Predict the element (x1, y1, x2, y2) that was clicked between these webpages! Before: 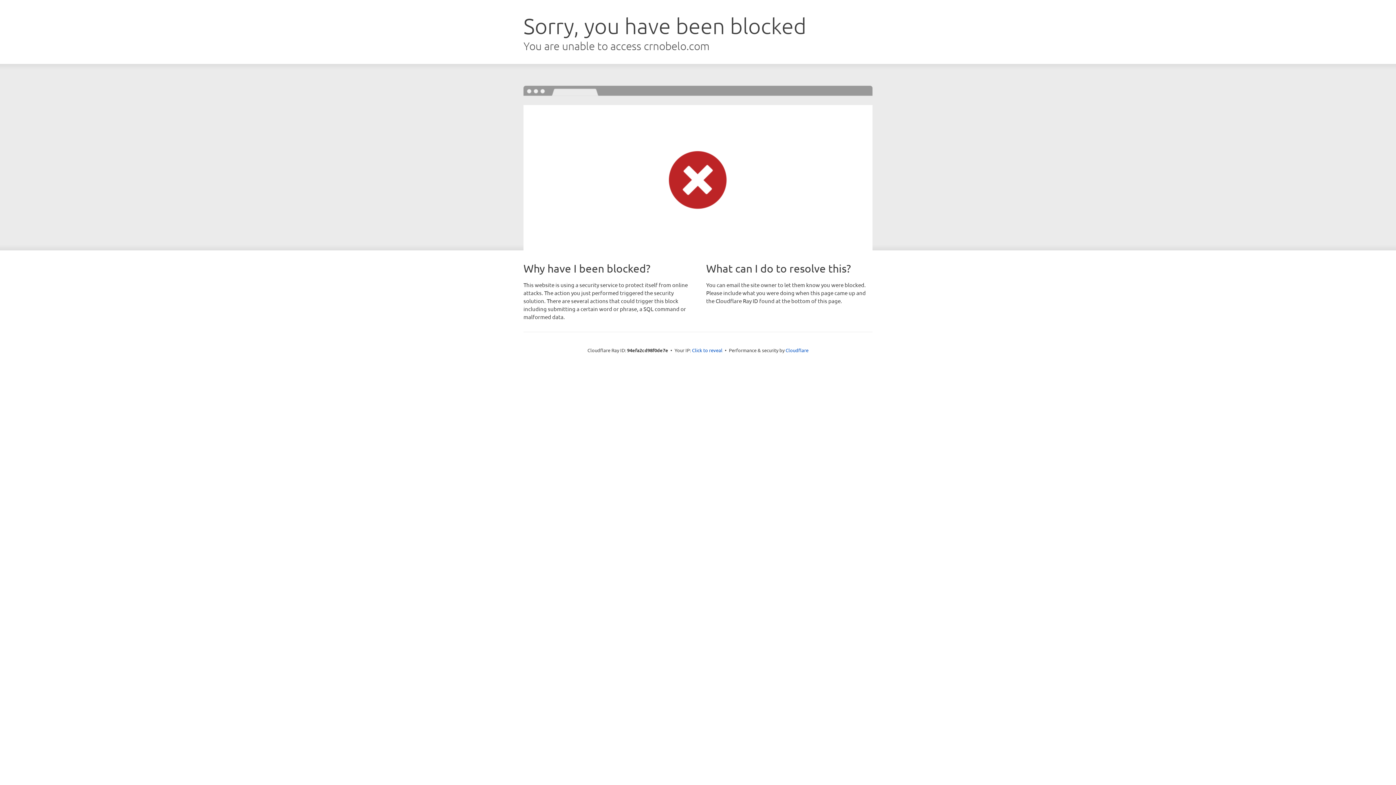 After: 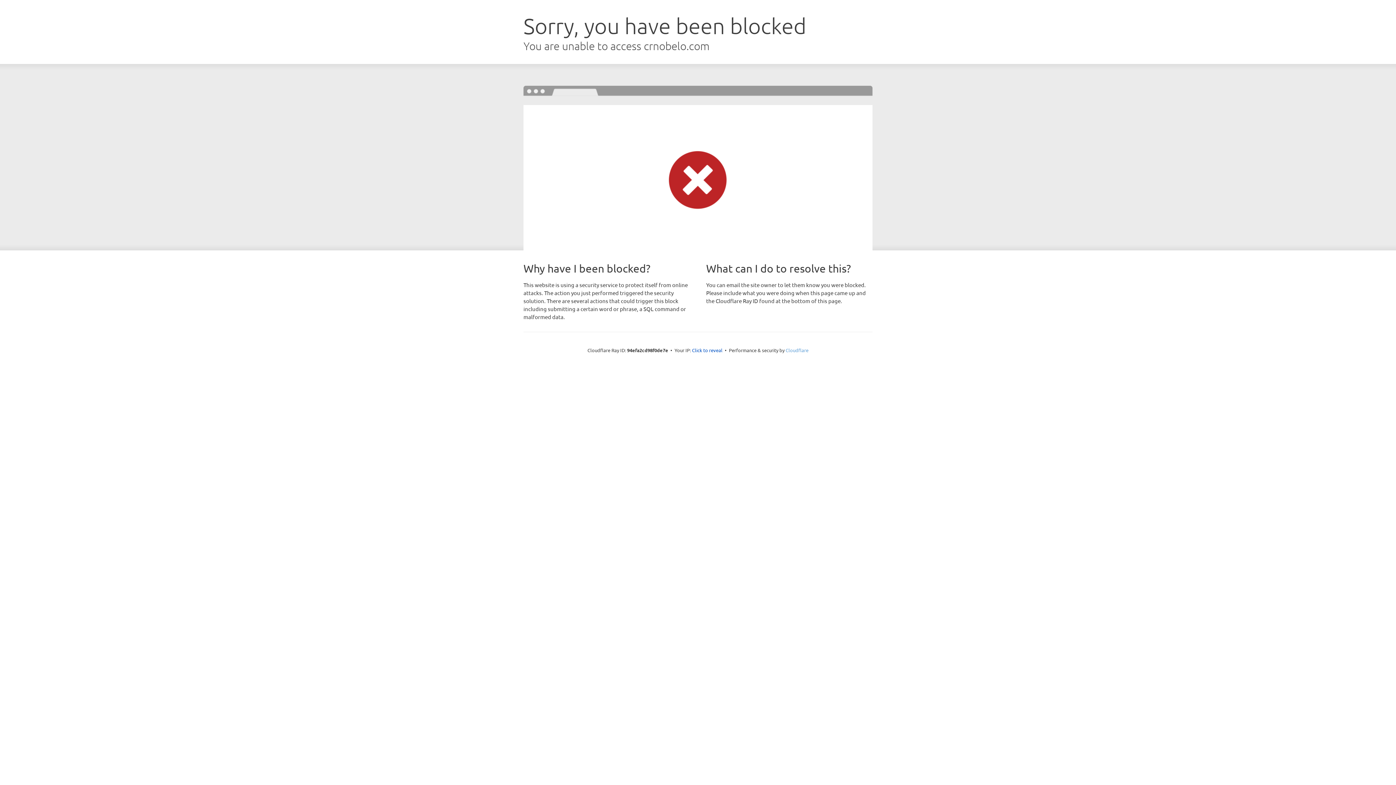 Action: bbox: (785, 347, 808, 353) label: Cloudflare